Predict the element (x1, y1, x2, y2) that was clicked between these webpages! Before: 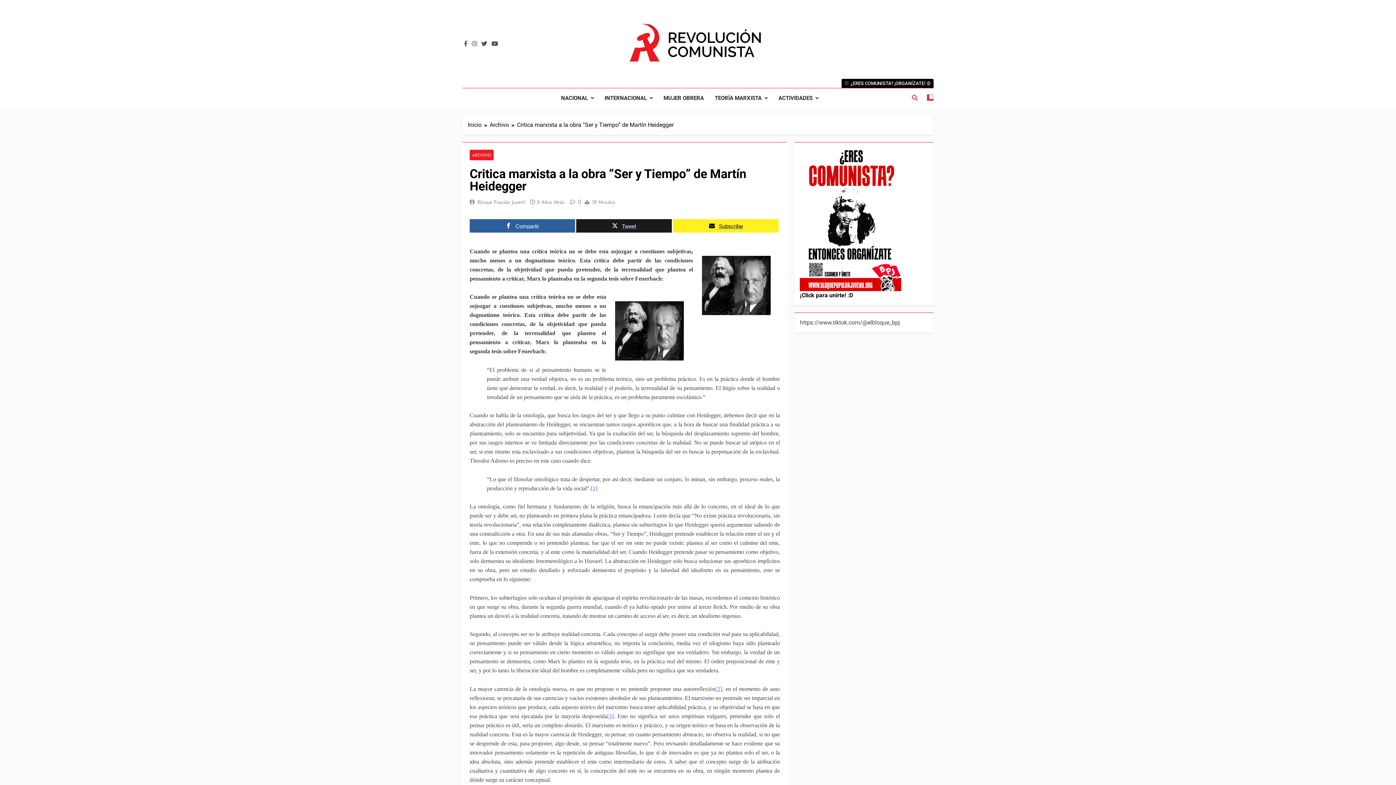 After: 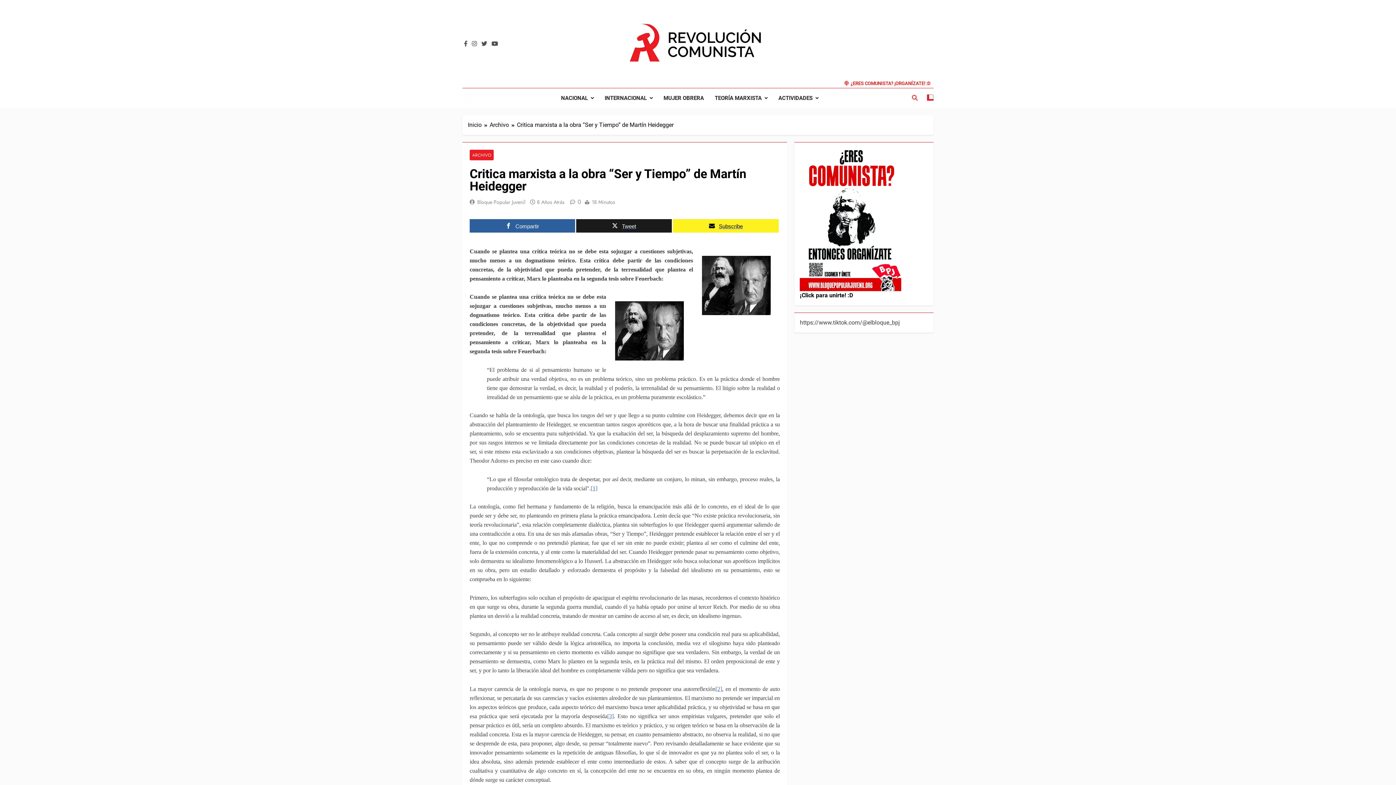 Action: label:  ¿ERES COMUNISTA? ¡ORGANÍZATE! :D bbox: (841, 78, 933, 87)